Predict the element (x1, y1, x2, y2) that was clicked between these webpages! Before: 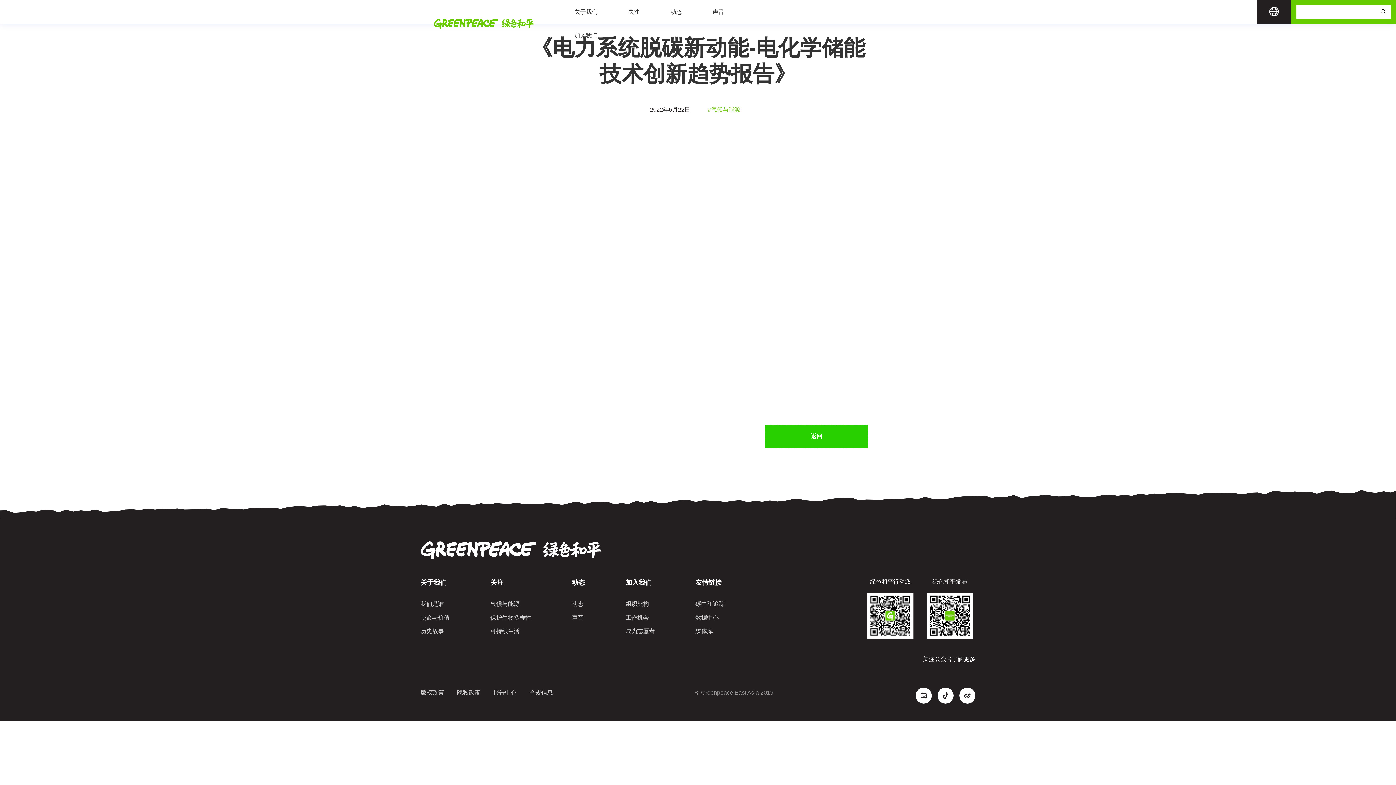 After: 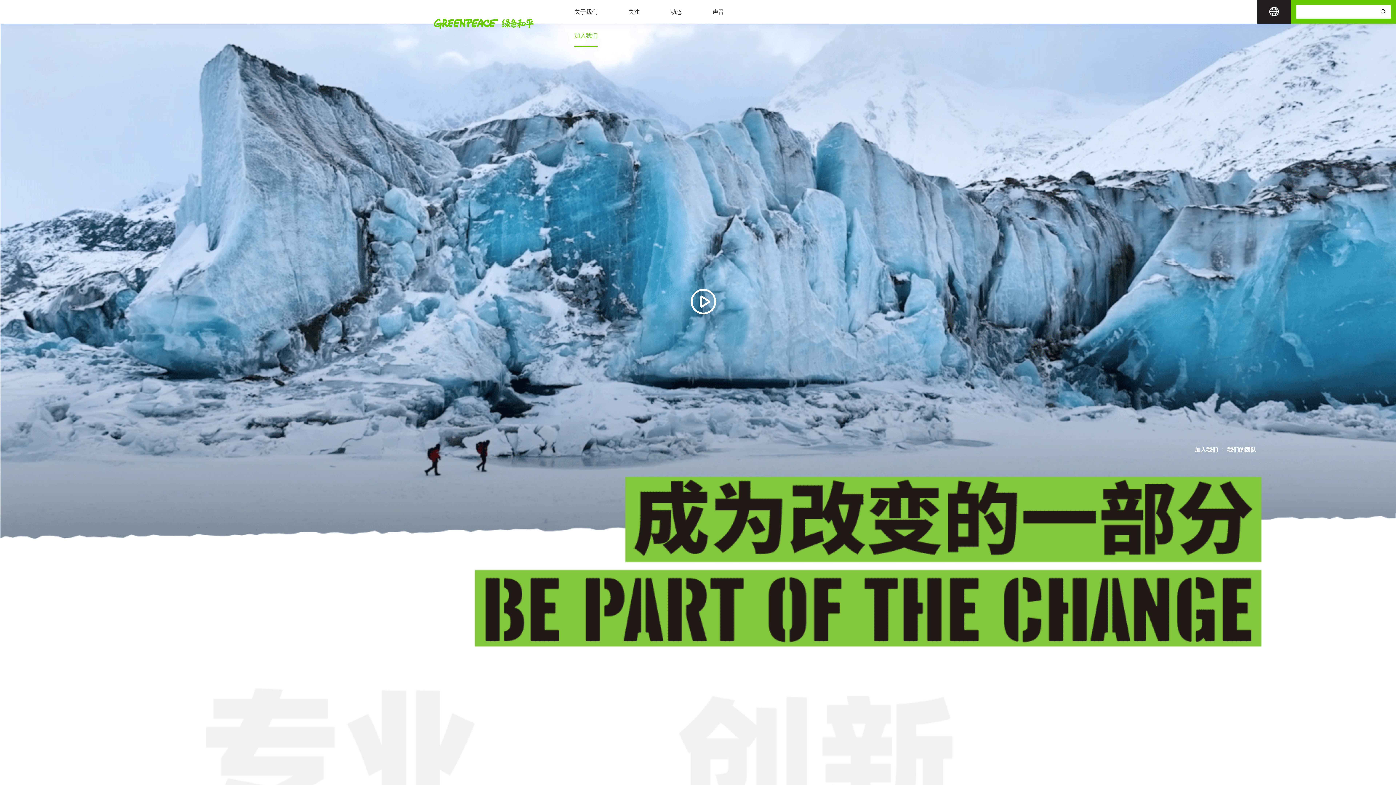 Action: label: 加入我们 bbox: (625, 577, 654, 588)